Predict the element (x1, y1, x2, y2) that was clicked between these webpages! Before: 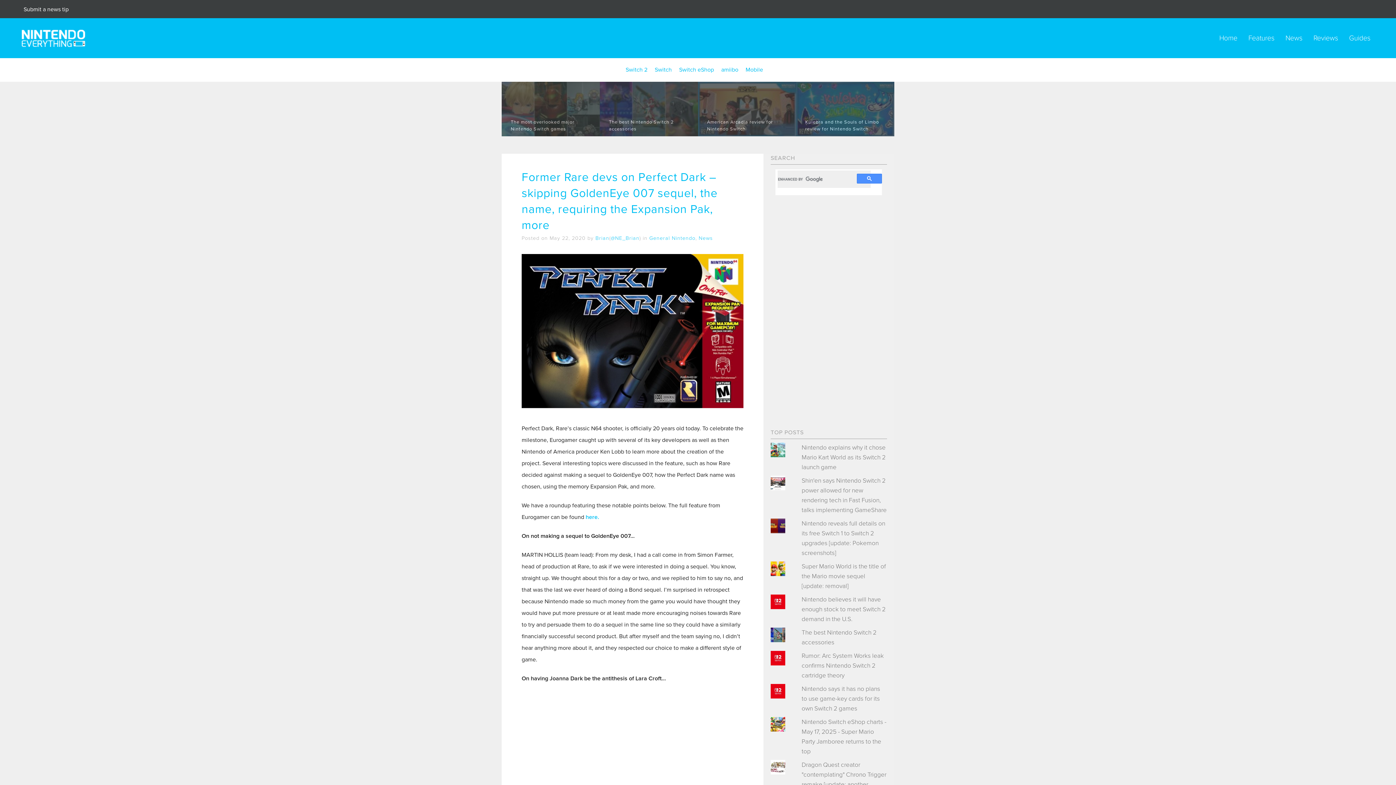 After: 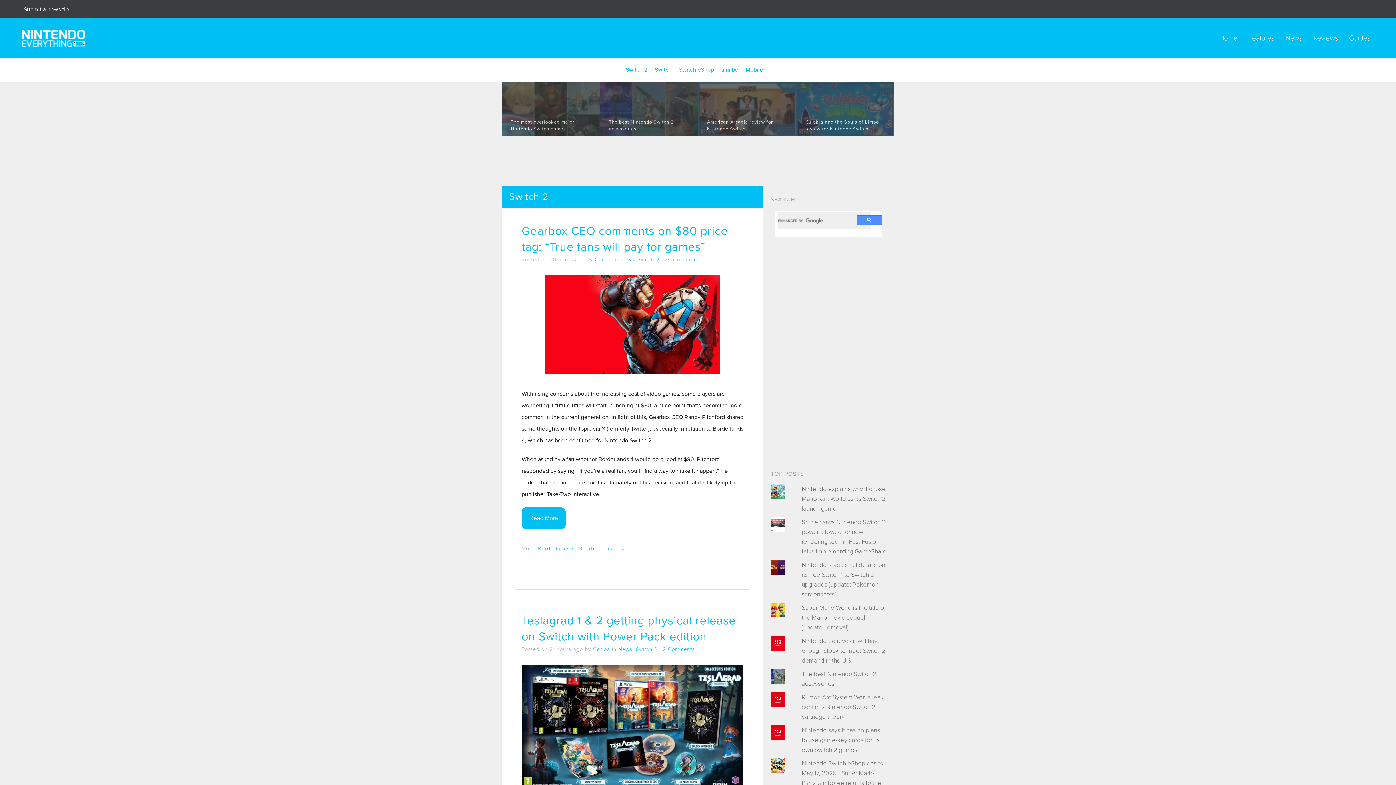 Action: bbox: (625, 66, 647, 73) label: Switch 2